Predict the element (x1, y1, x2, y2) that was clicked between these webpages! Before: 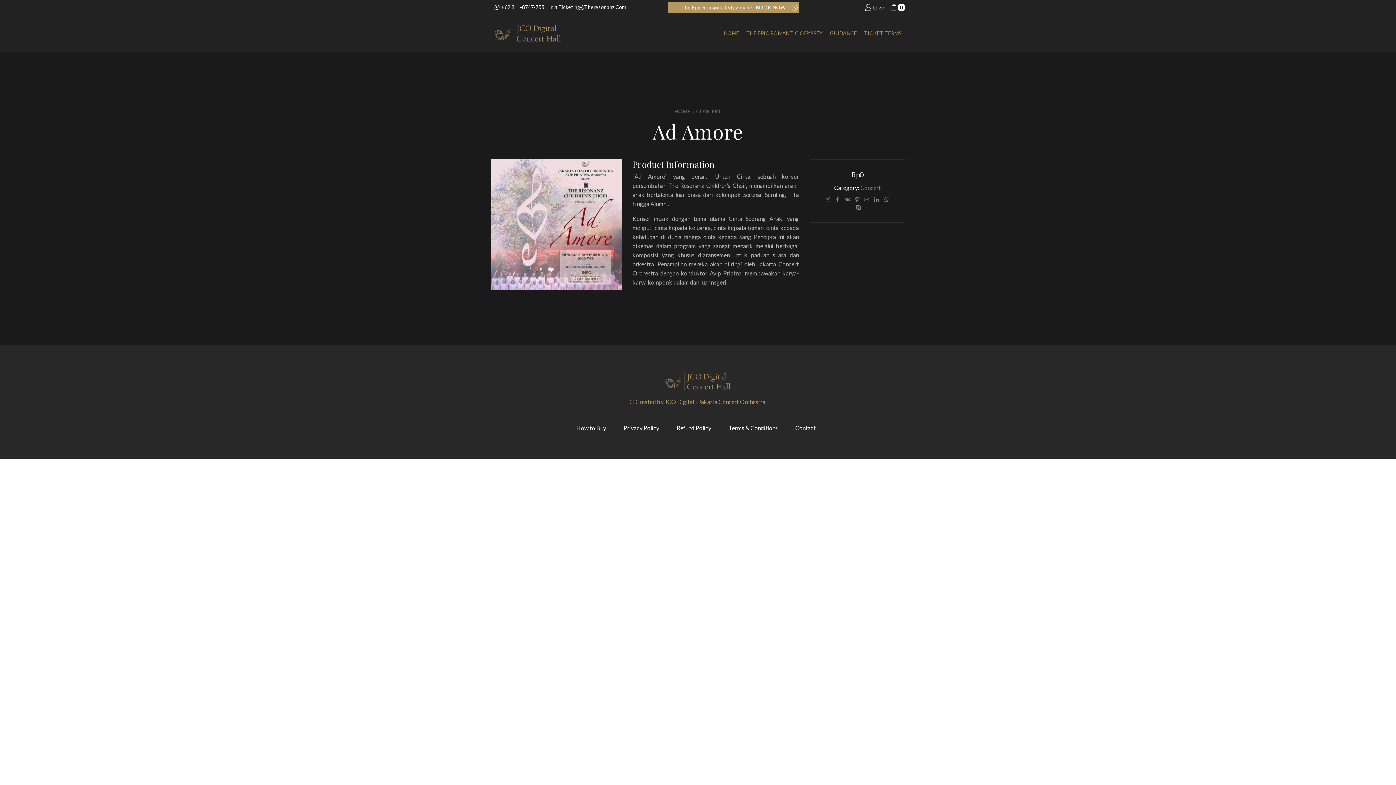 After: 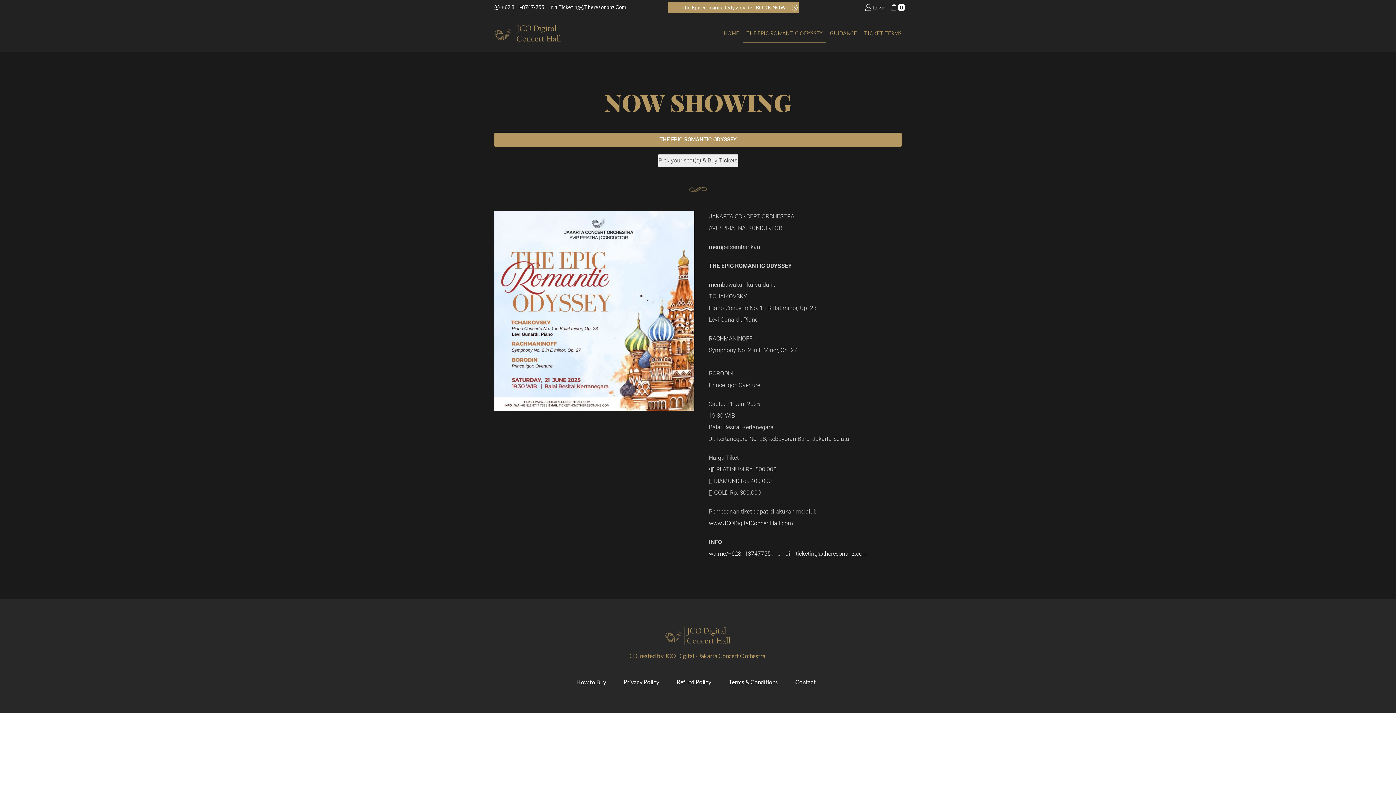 Action: label: BOOK NOW bbox: (756, 2, 785, 12)